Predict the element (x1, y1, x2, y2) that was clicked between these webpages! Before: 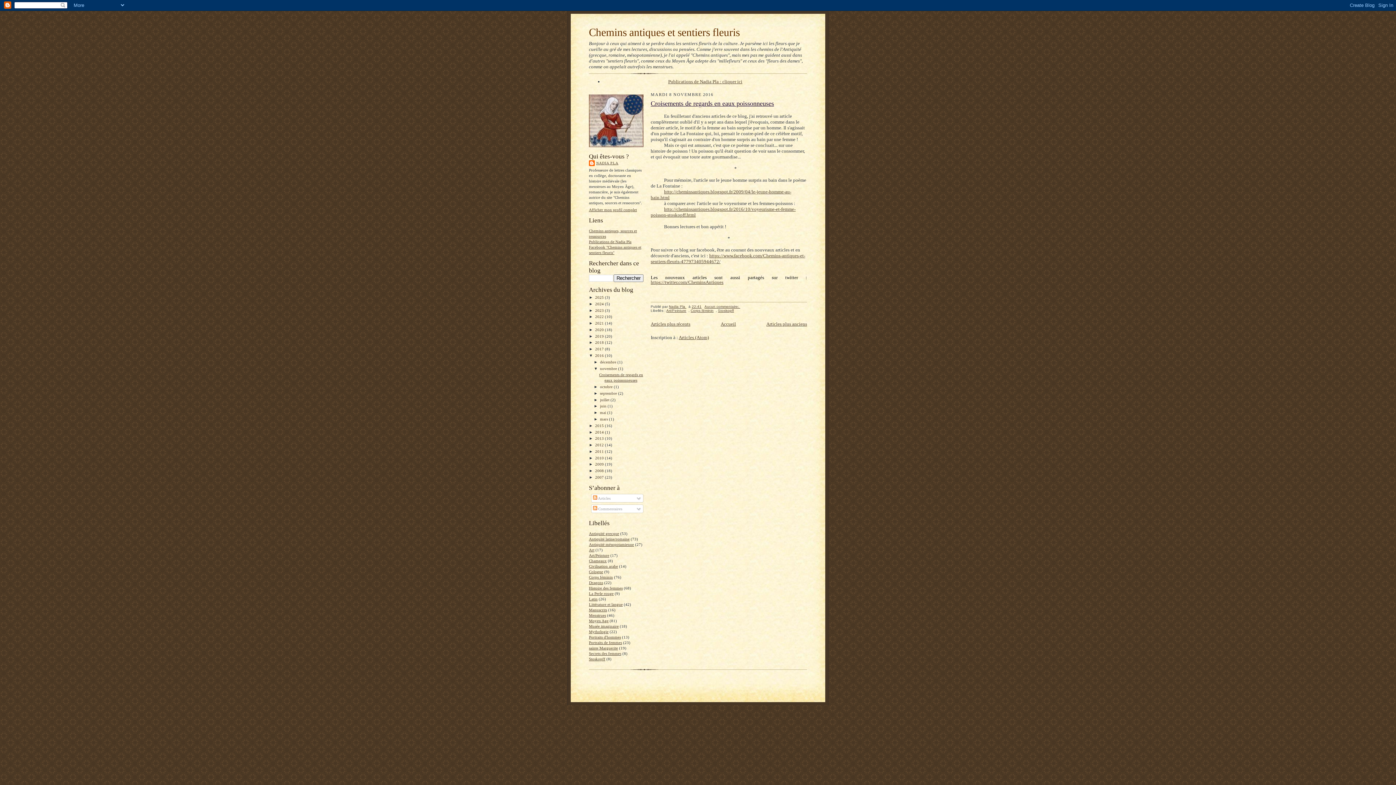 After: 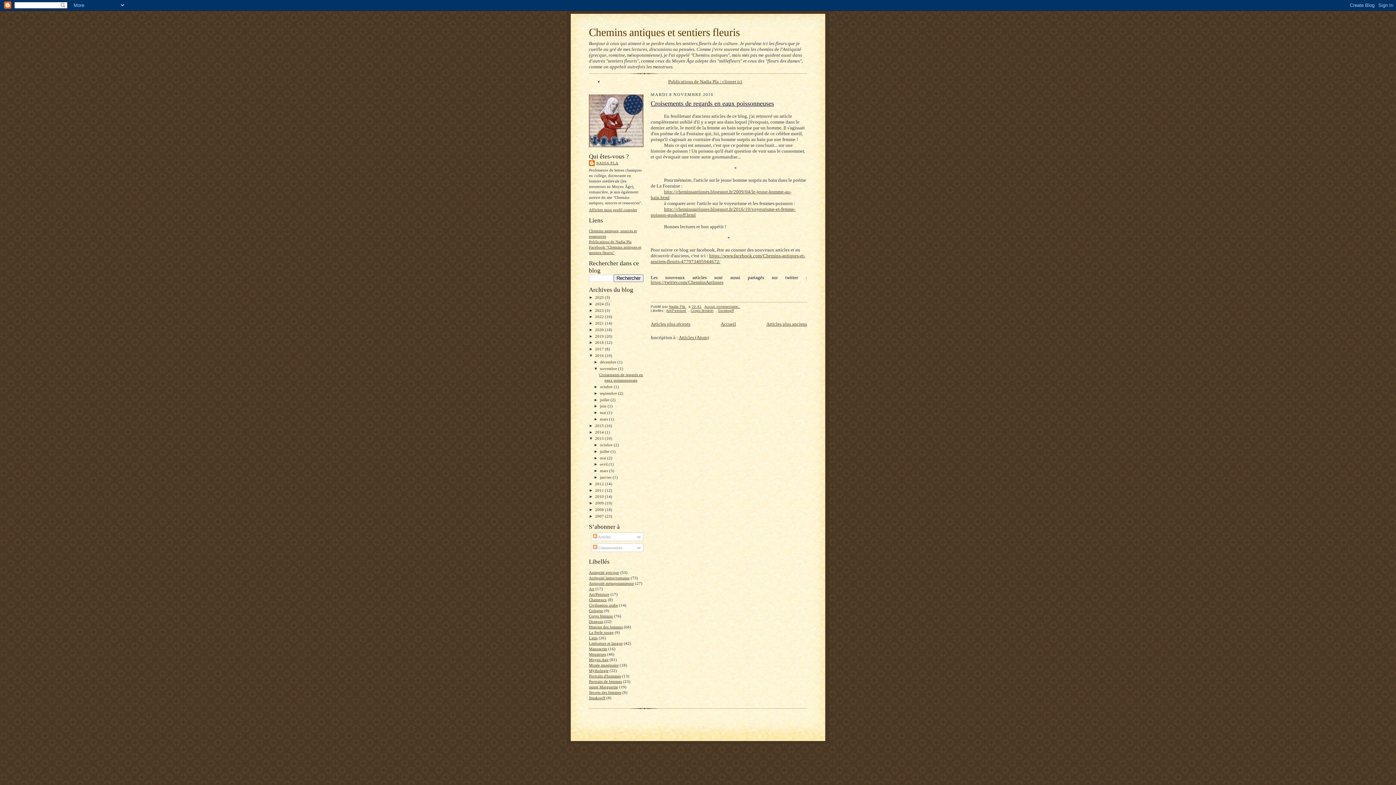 Action: label: ►   bbox: (589, 436, 595, 440)